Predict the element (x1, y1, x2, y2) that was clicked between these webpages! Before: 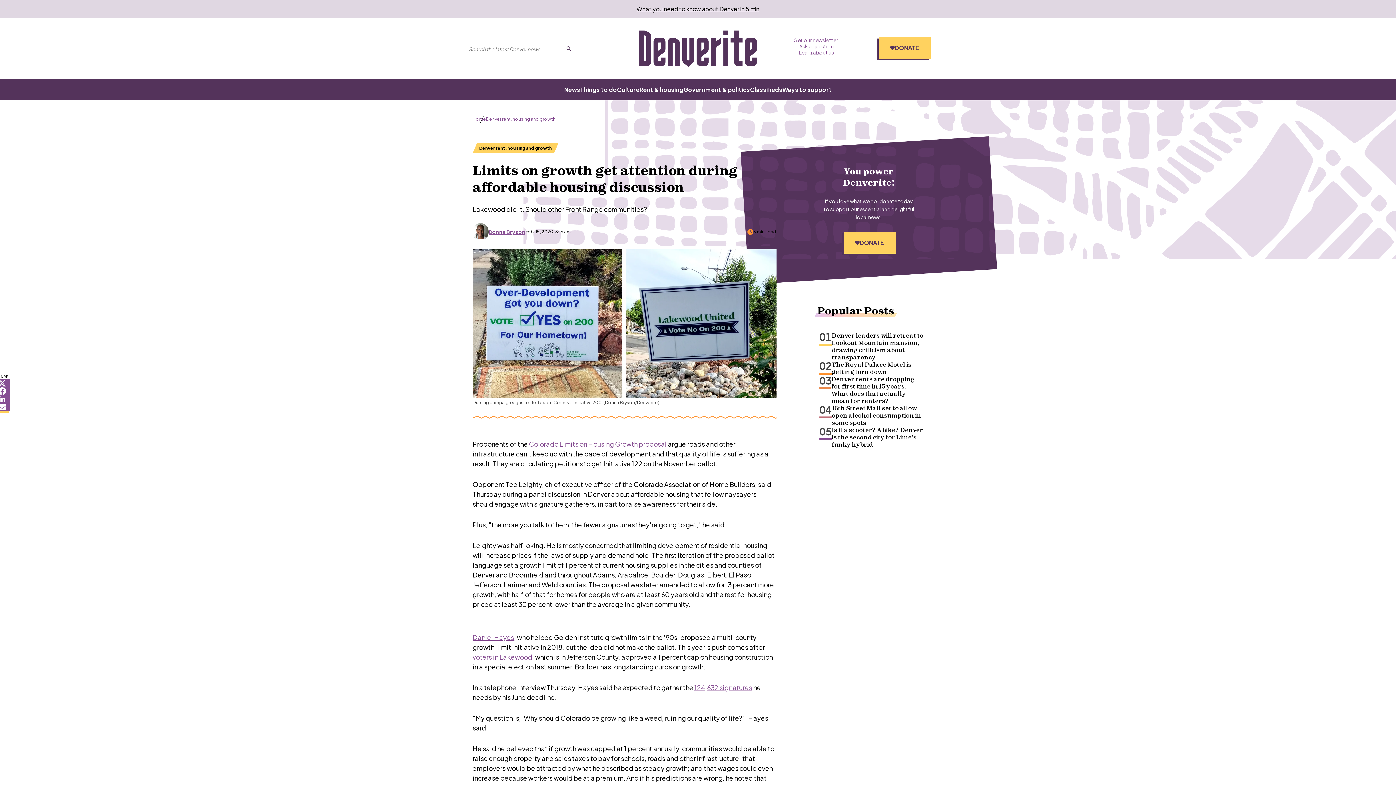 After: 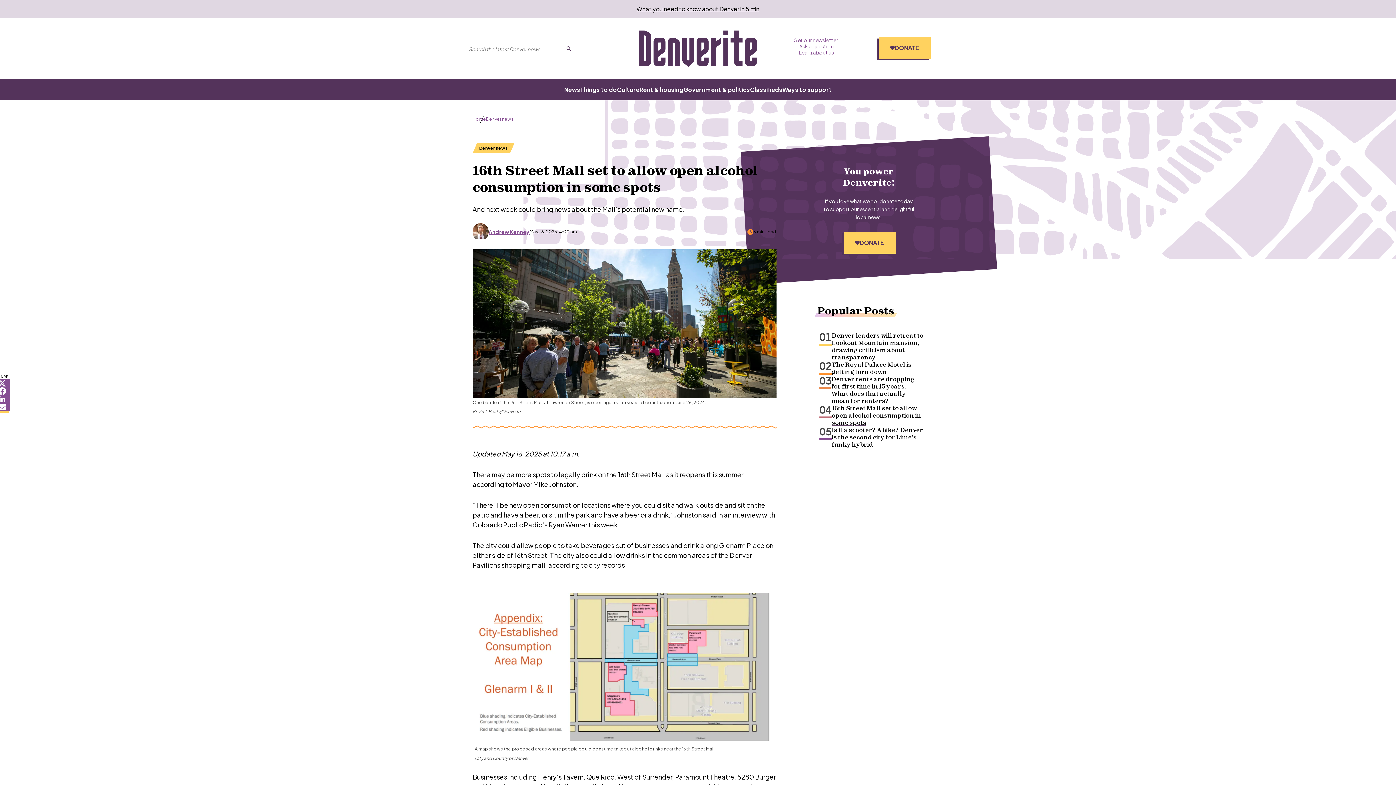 Action: label: 16th Street Mall set to allow open alcohol consumption in some spots bbox: (832, 404, 923, 426)